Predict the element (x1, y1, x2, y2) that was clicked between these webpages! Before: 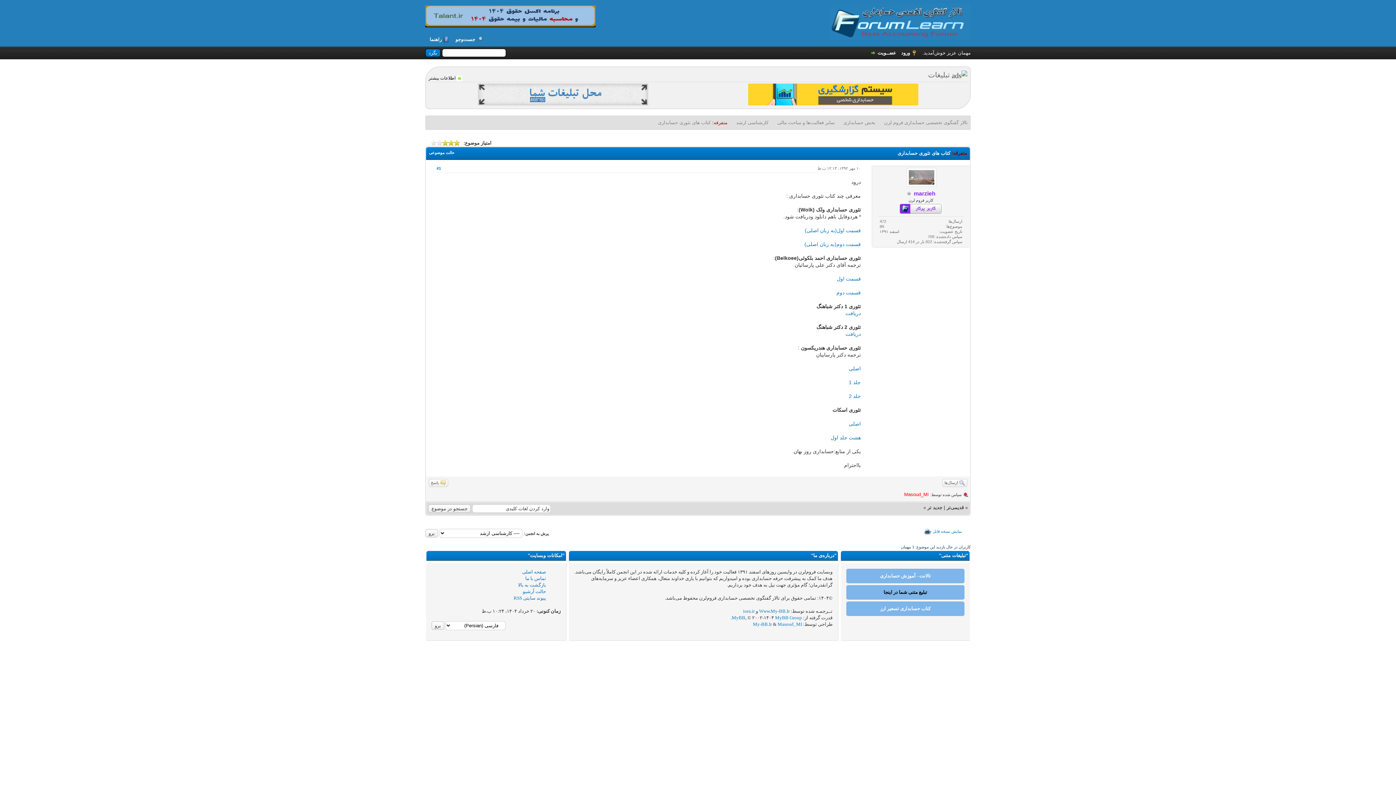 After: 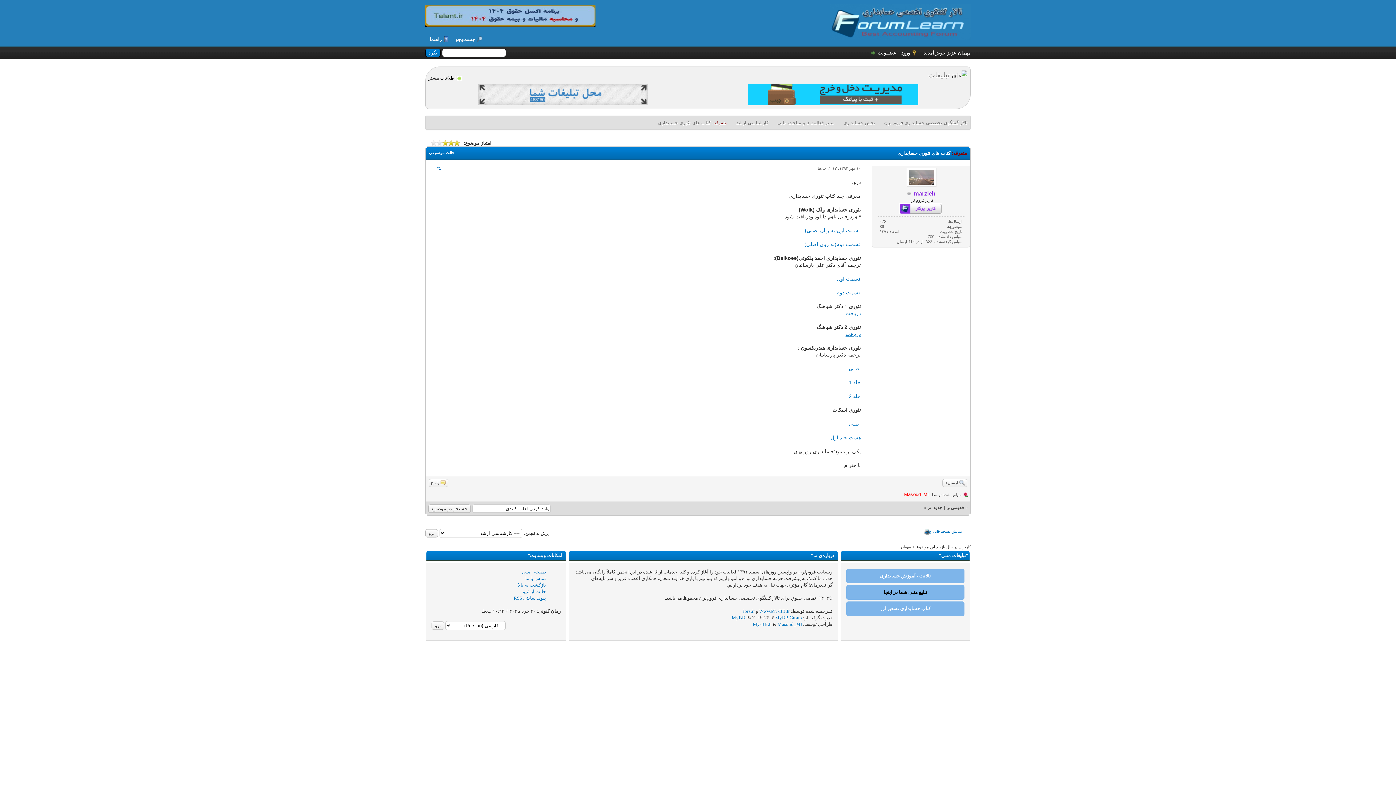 Action: label: دریافت bbox: (845, 331, 861, 337)